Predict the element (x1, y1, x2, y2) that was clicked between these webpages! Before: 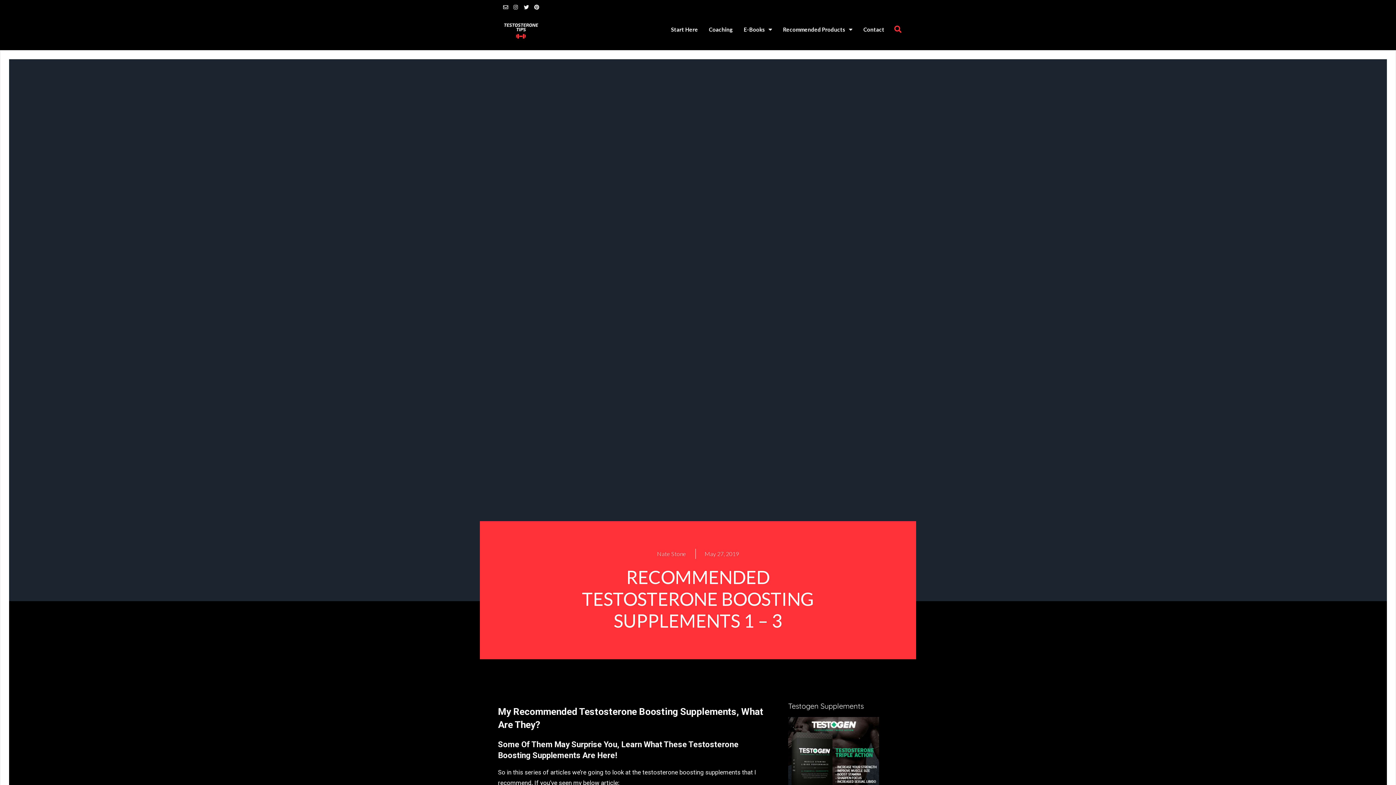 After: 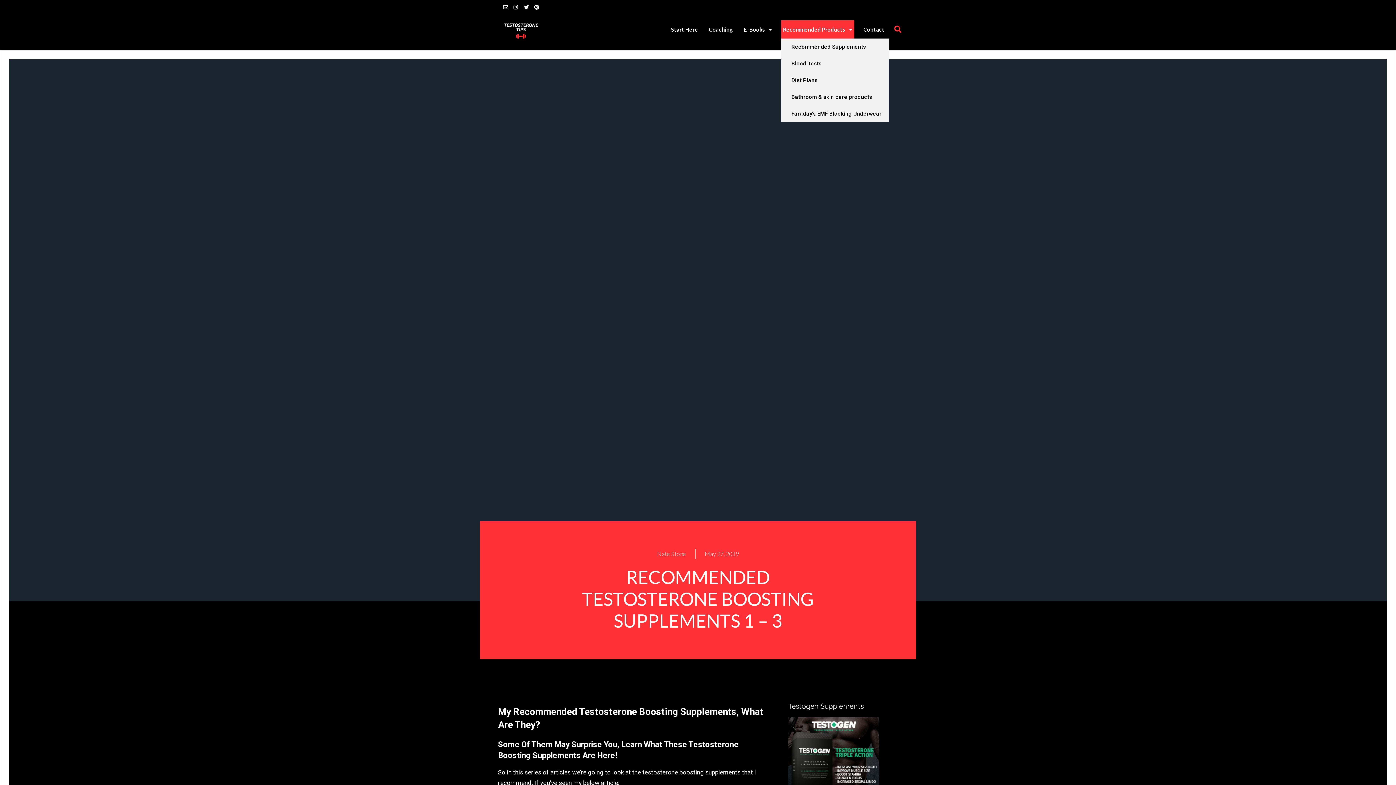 Action: bbox: (781, 20, 854, 38) label: Recommended Products